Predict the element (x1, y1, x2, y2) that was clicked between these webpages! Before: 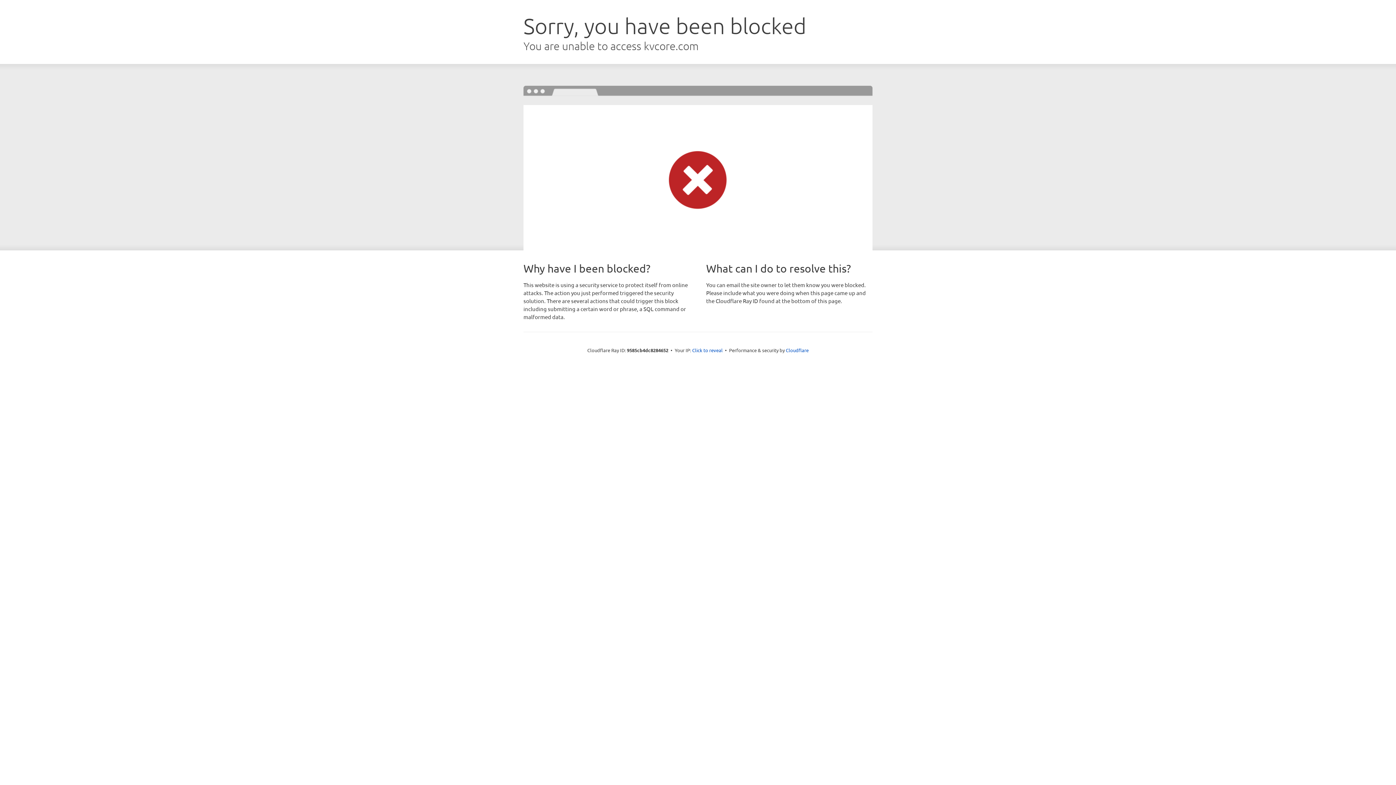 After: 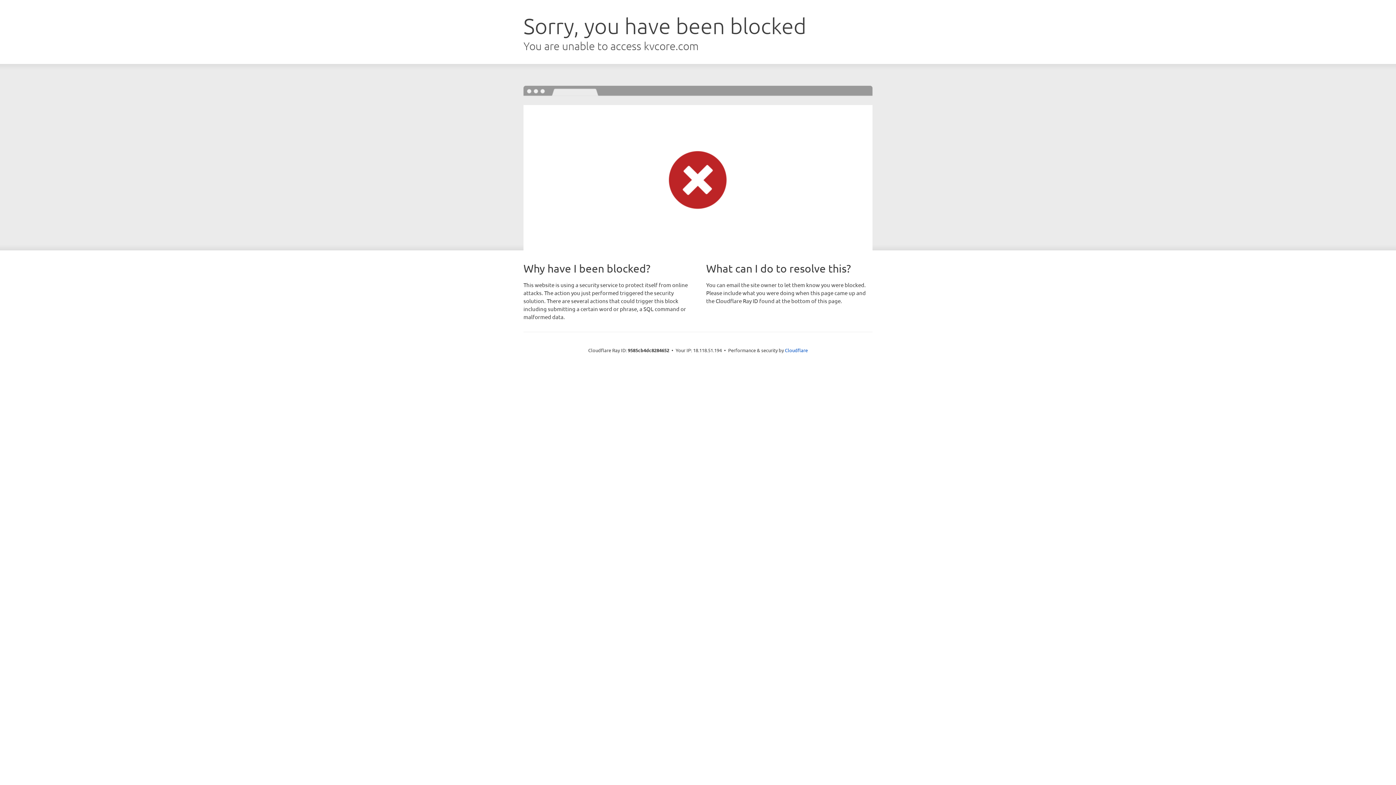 Action: label: Click to reveal bbox: (692, 346, 722, 353)